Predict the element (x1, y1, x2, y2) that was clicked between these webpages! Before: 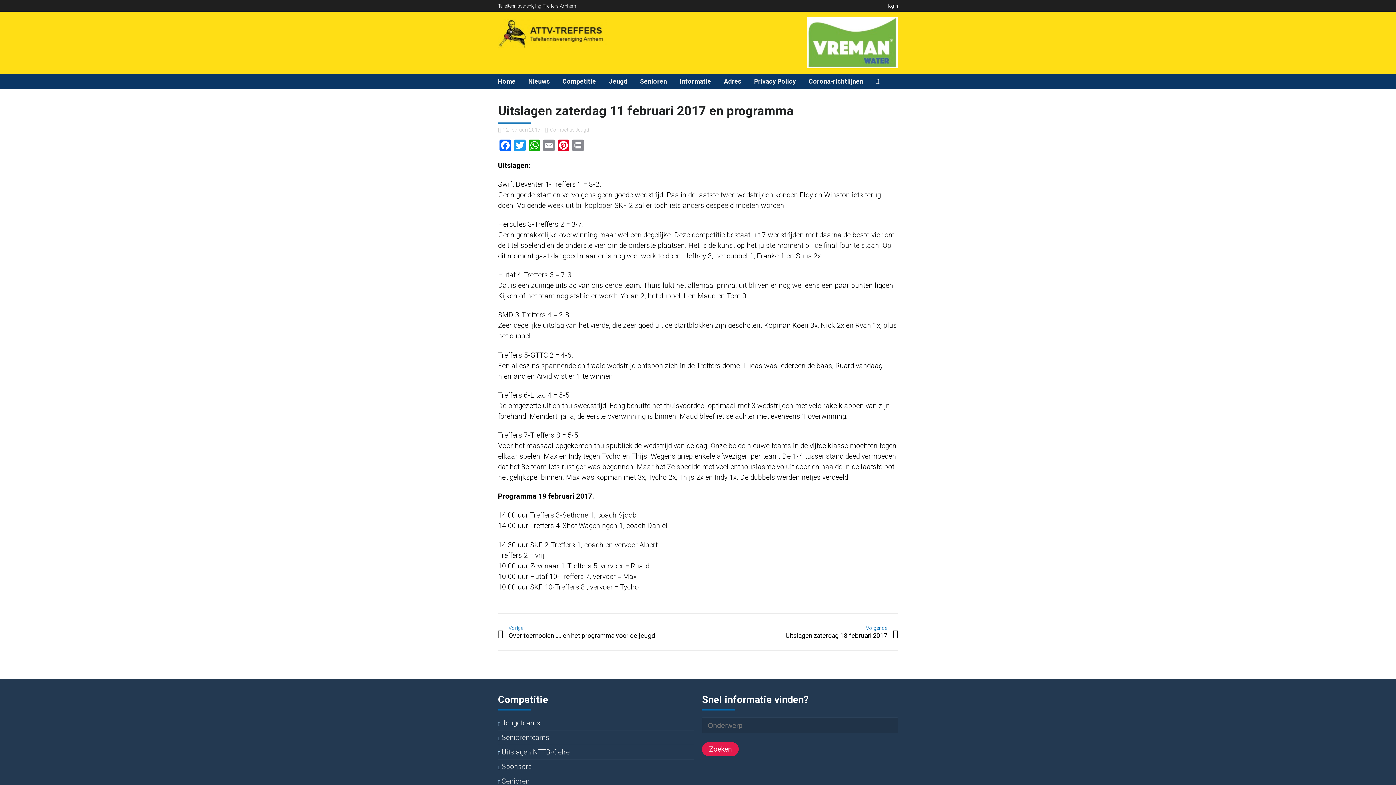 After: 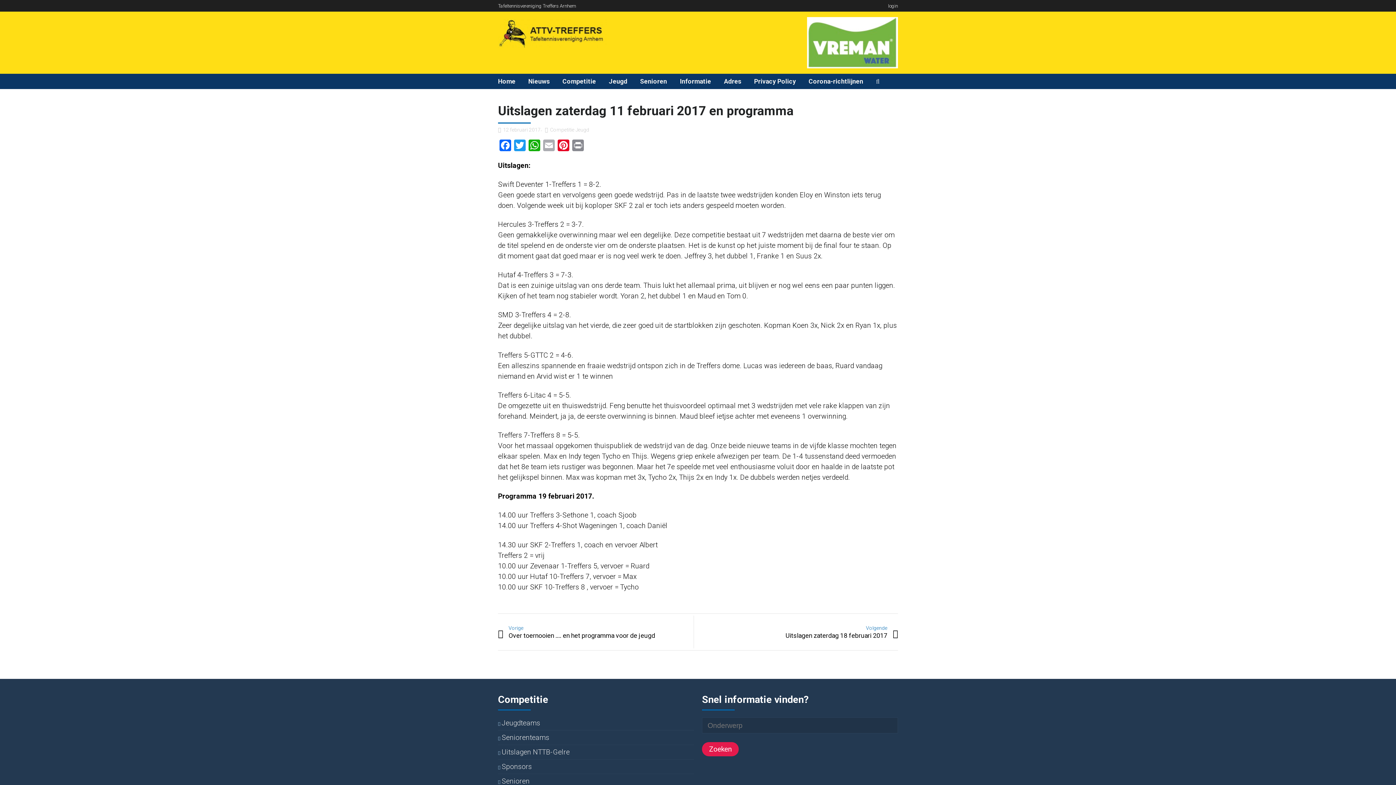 Action: label: Email bbox: (541, 139, 556, 153)